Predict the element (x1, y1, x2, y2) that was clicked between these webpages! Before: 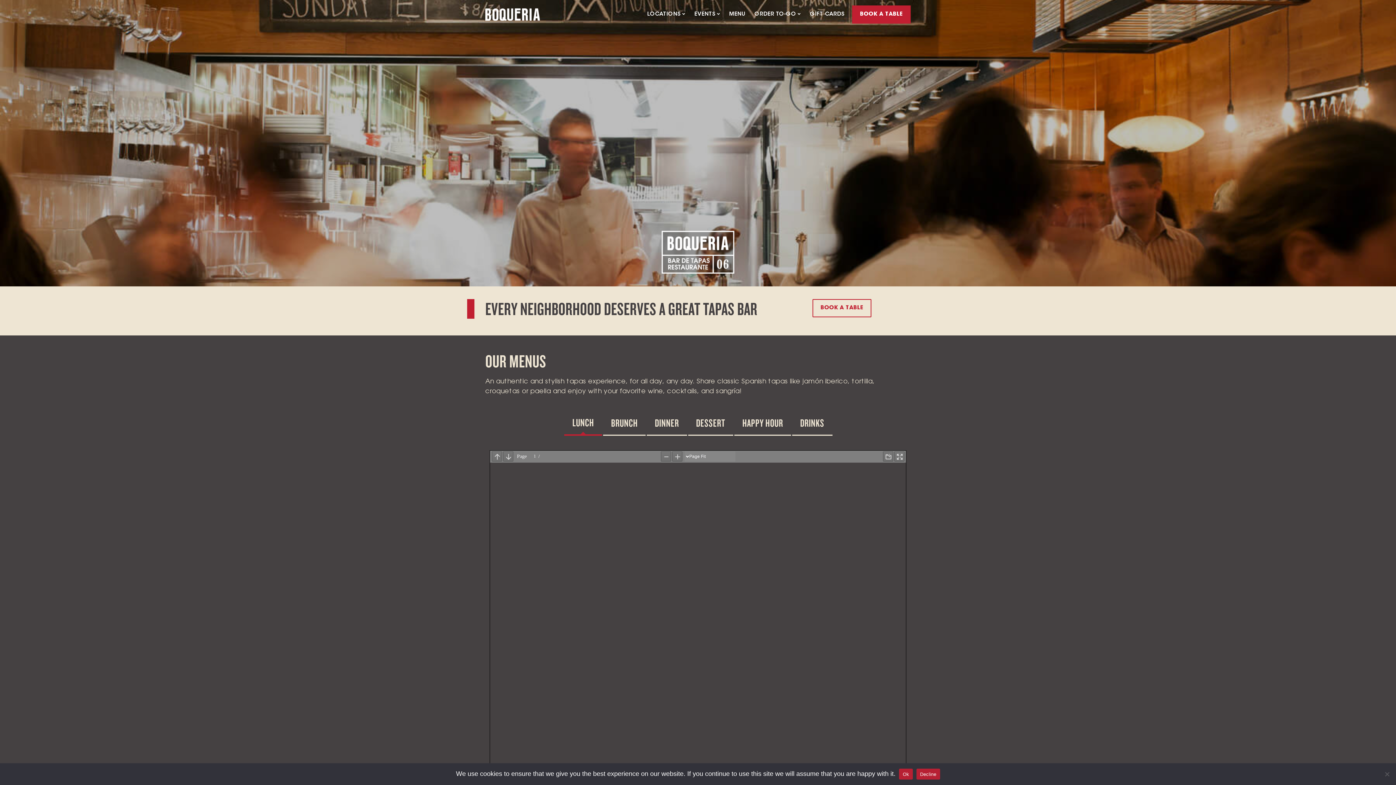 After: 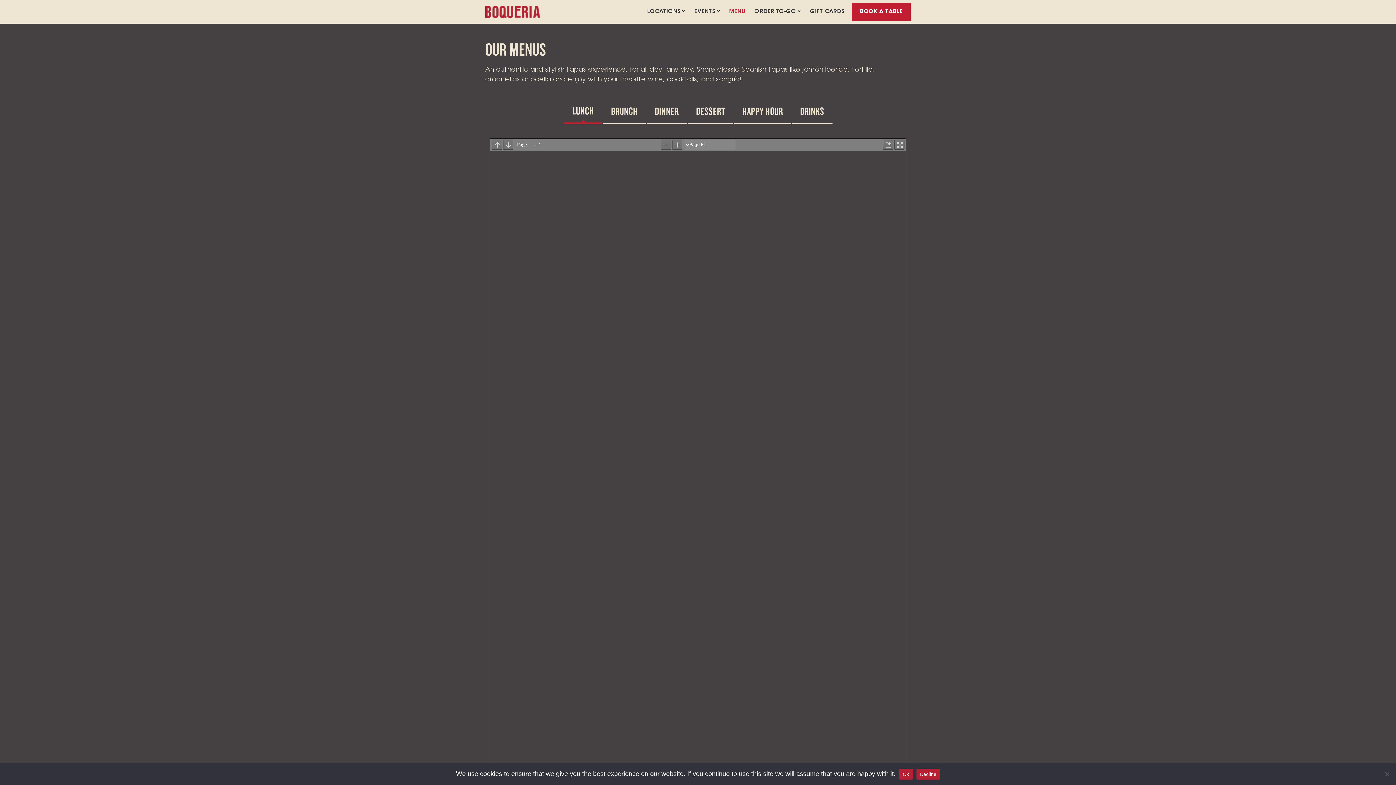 Action: bbox: (729, 5, 745, 23) label: MENU